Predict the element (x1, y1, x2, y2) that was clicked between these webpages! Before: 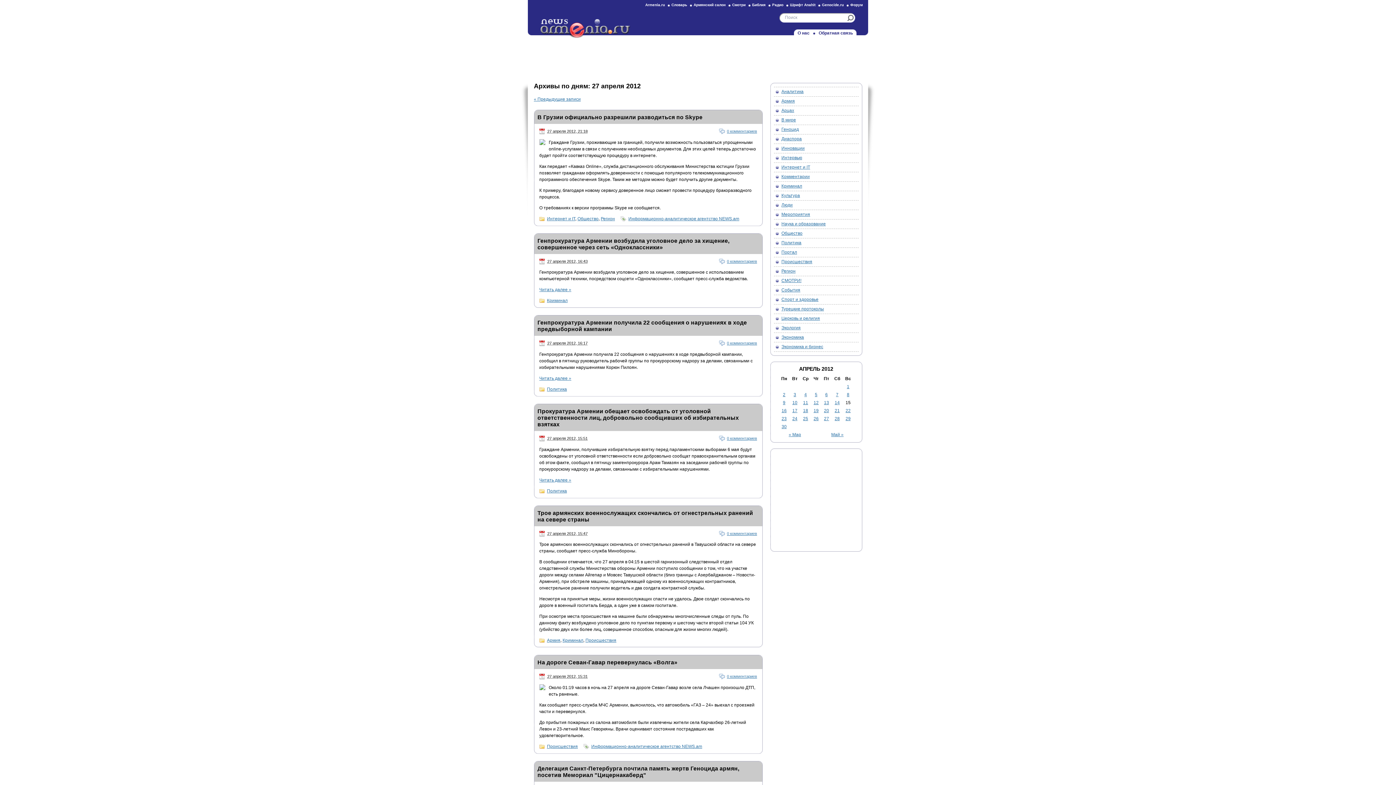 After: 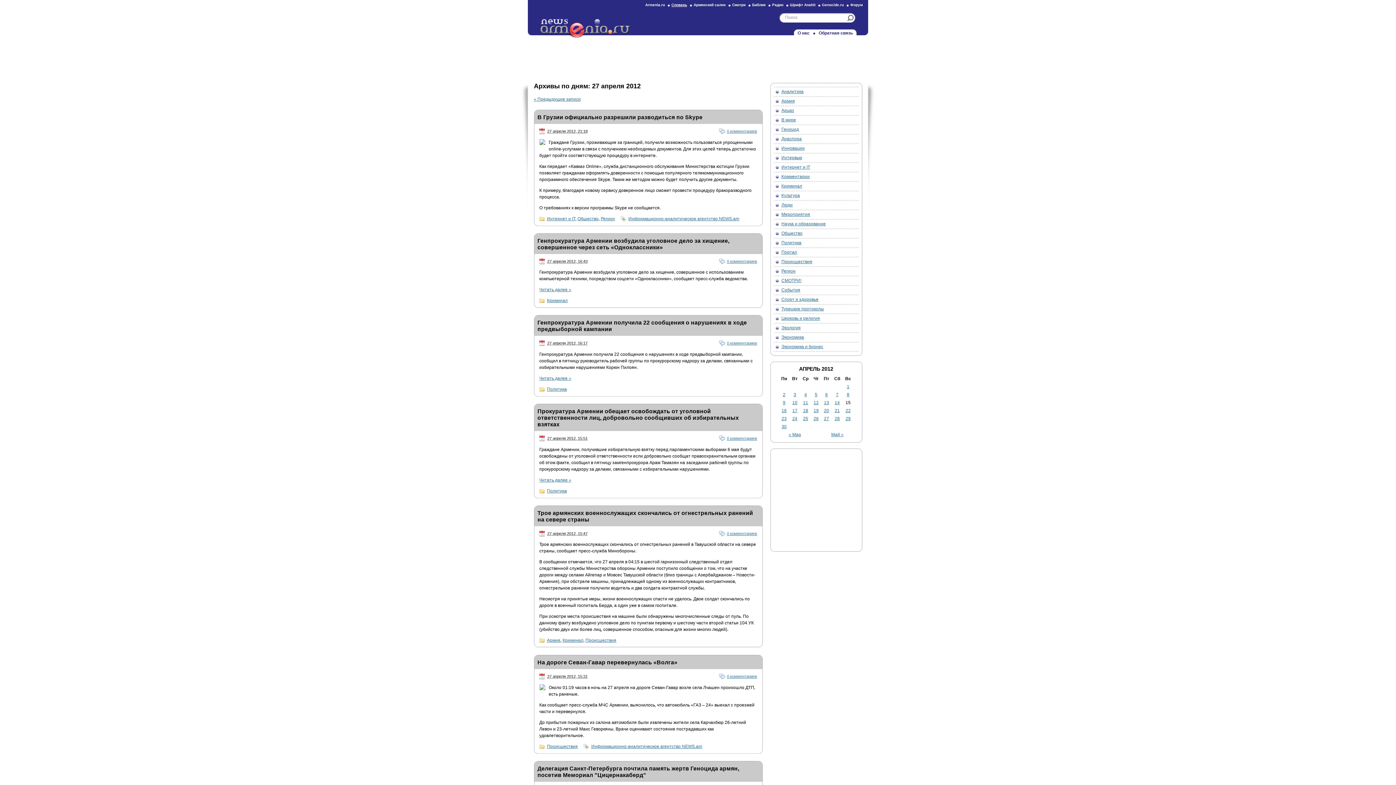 Action: label: Словарь bbox: (671, 2, 687, 6)